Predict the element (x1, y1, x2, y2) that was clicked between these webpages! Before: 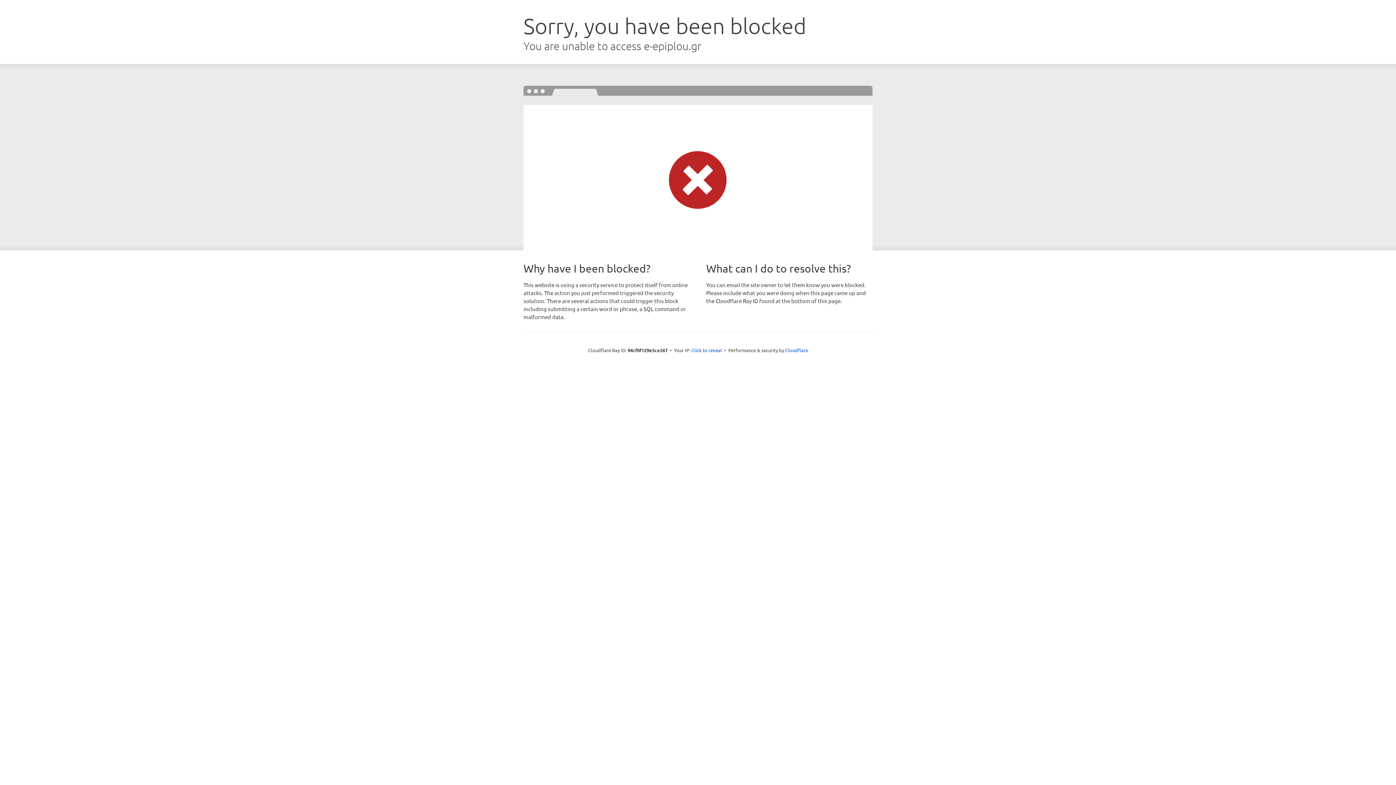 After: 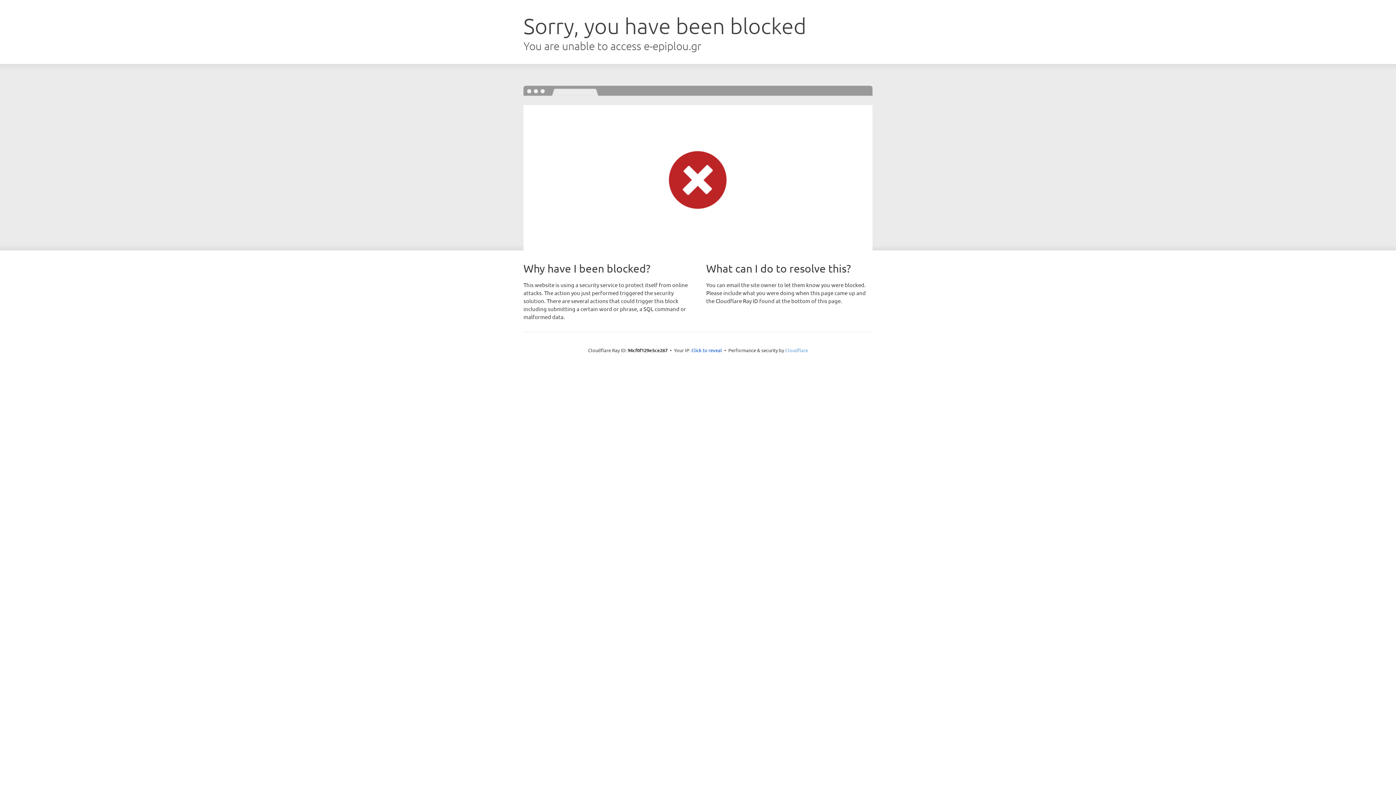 Action: label: Cloudflare bbox: (785, 347, 808, 353)